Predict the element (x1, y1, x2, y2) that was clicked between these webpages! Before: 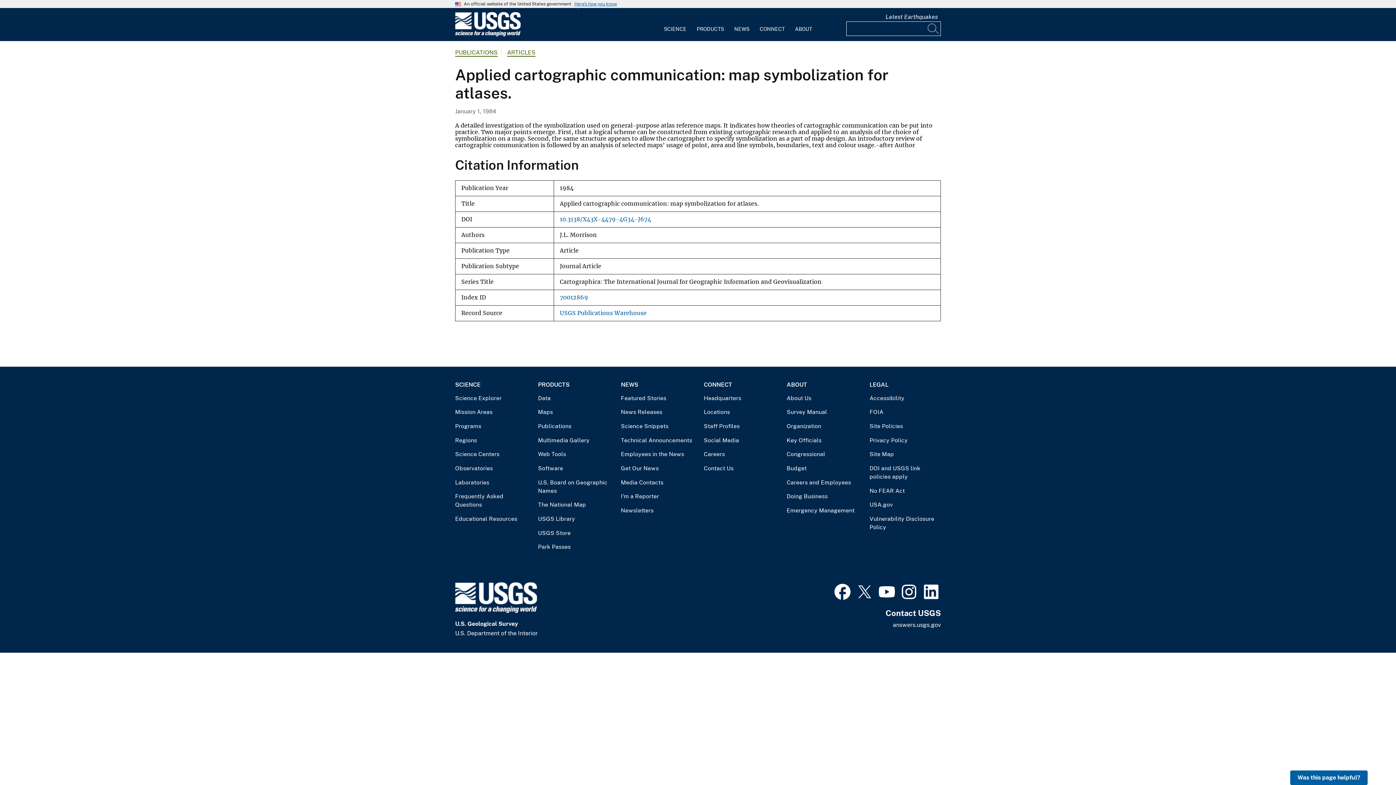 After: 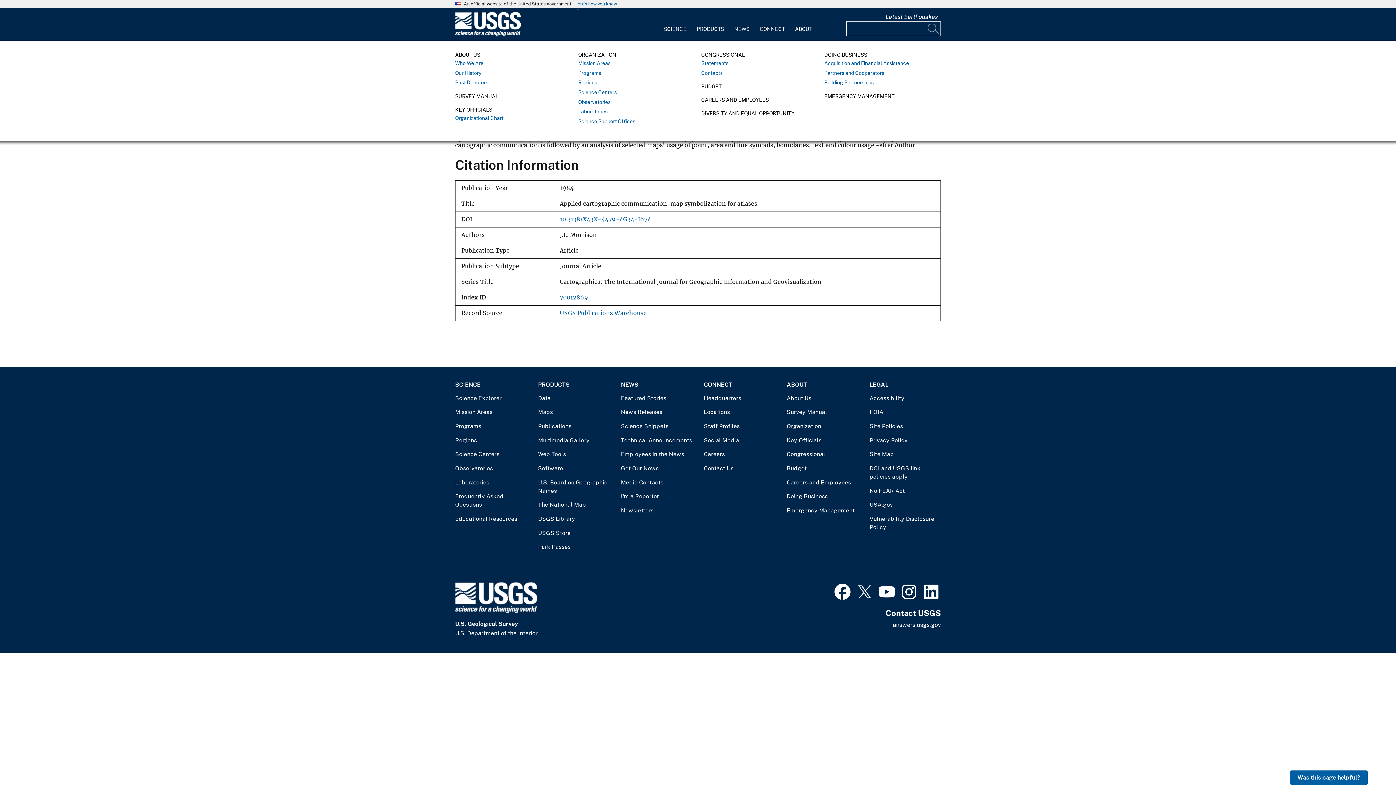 Action: label: ABOUT bbox: (790, 12, 817, 36)